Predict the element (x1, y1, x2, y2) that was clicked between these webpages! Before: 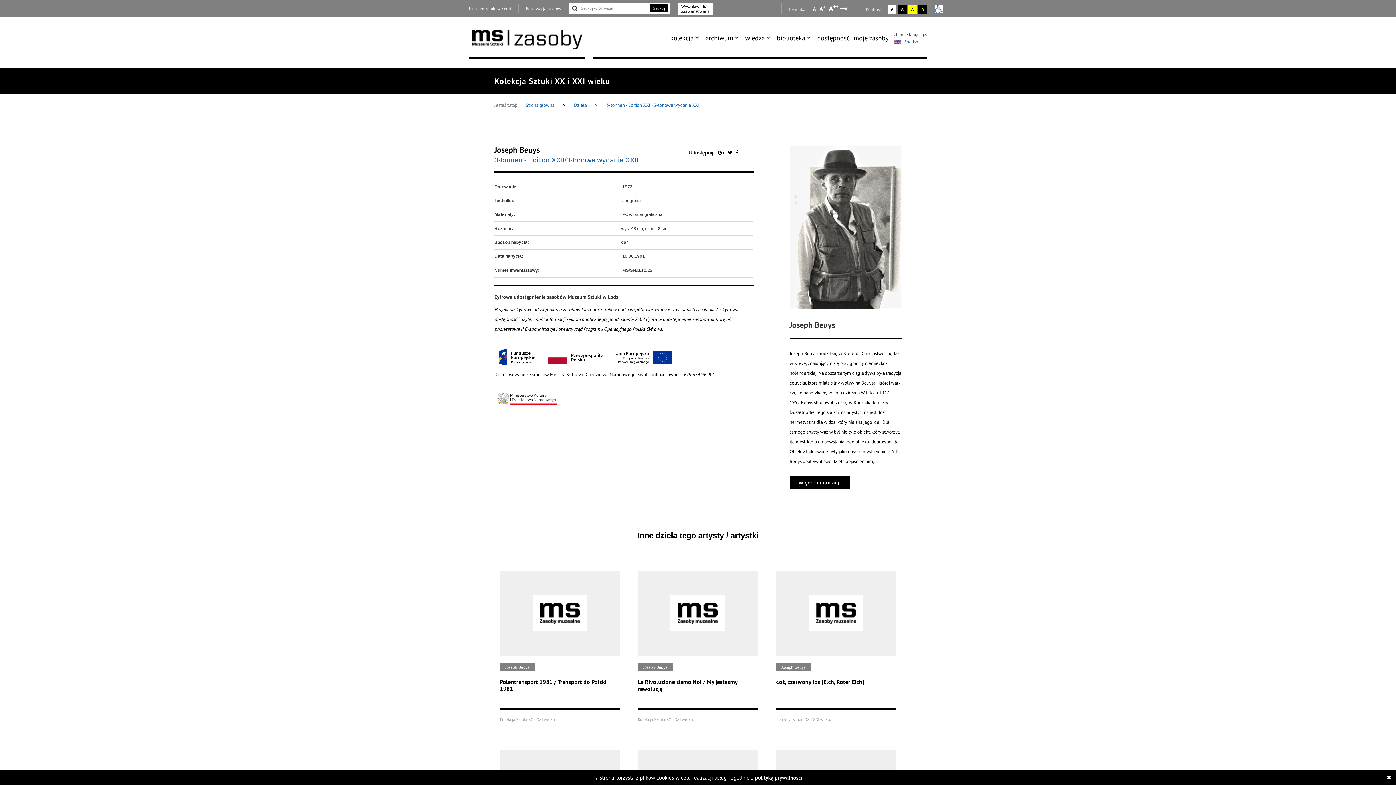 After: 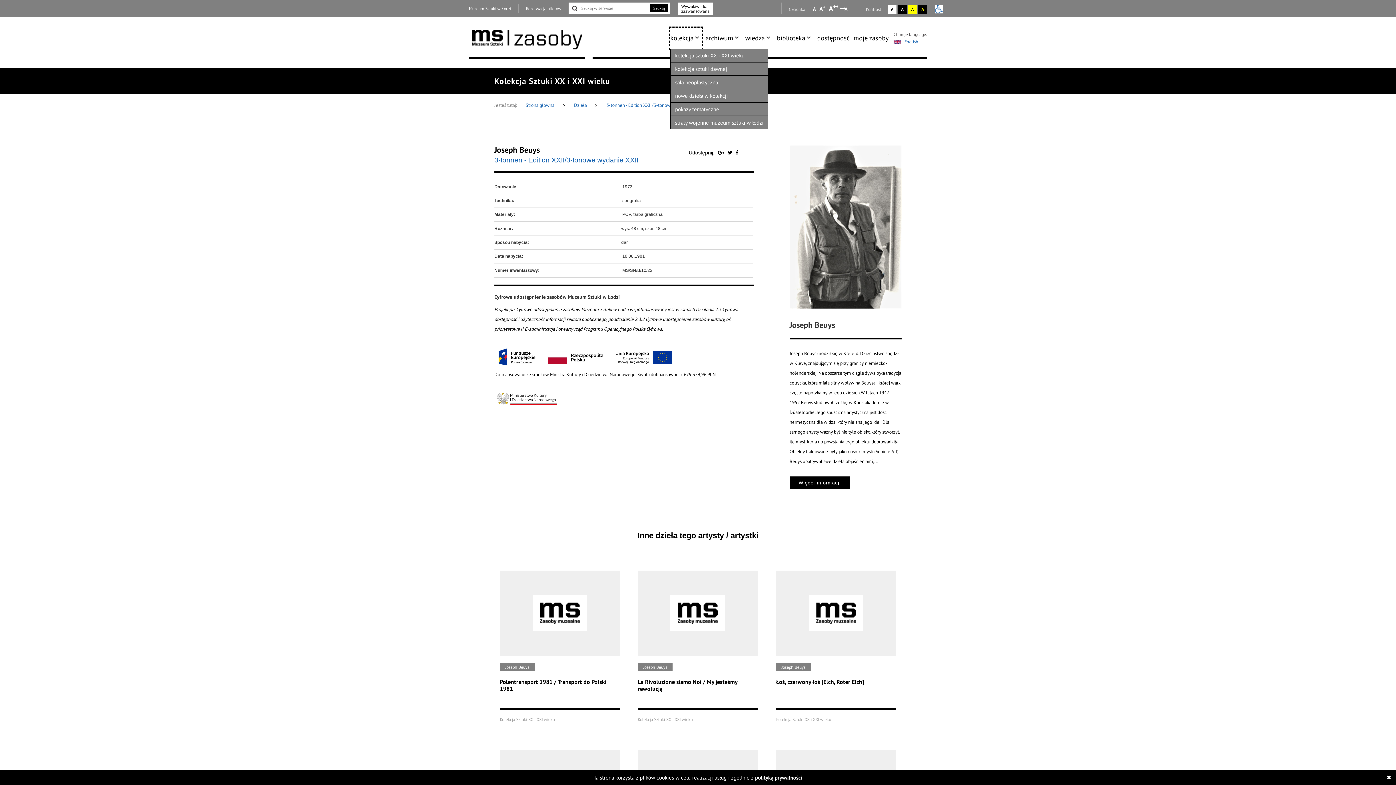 Action: bbox: (670, 27, 693, 48) label: kolekcja